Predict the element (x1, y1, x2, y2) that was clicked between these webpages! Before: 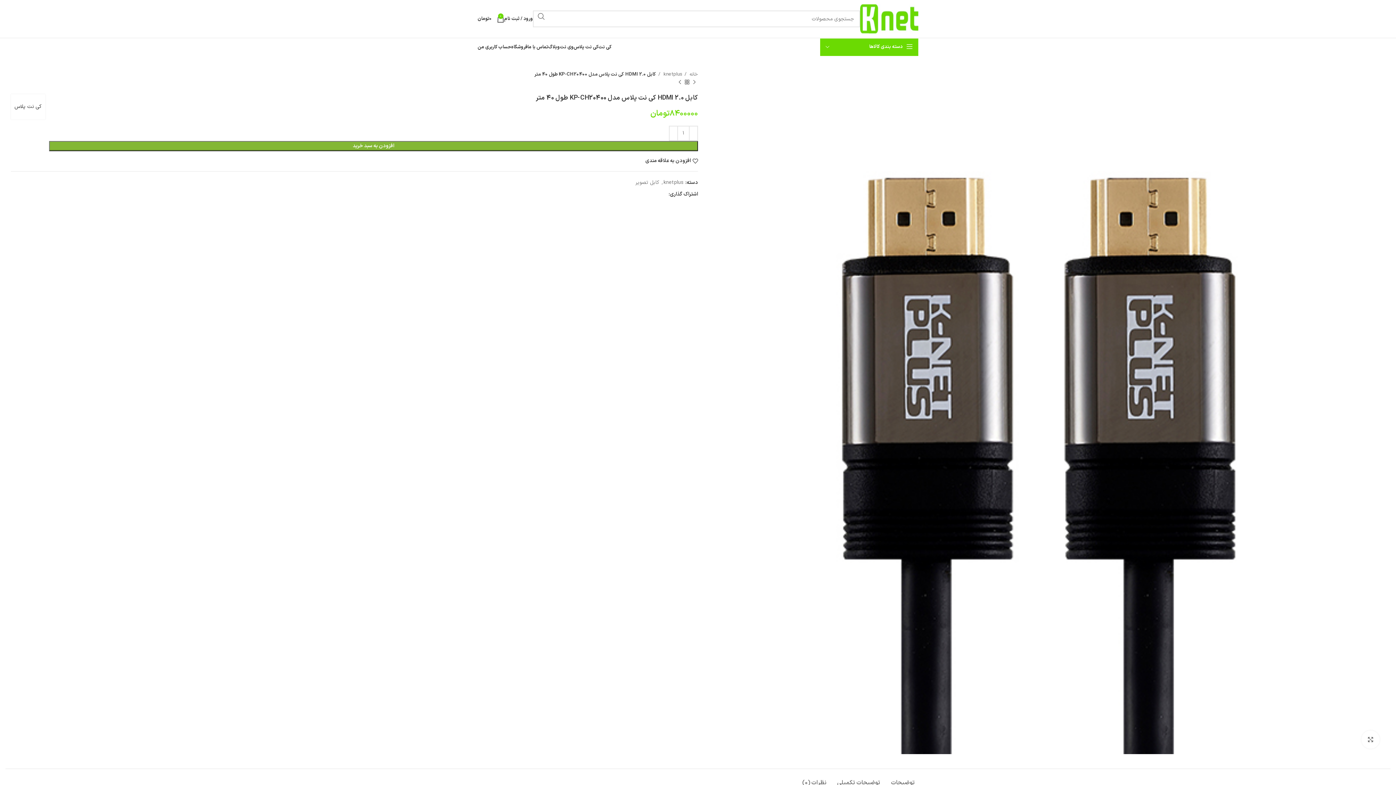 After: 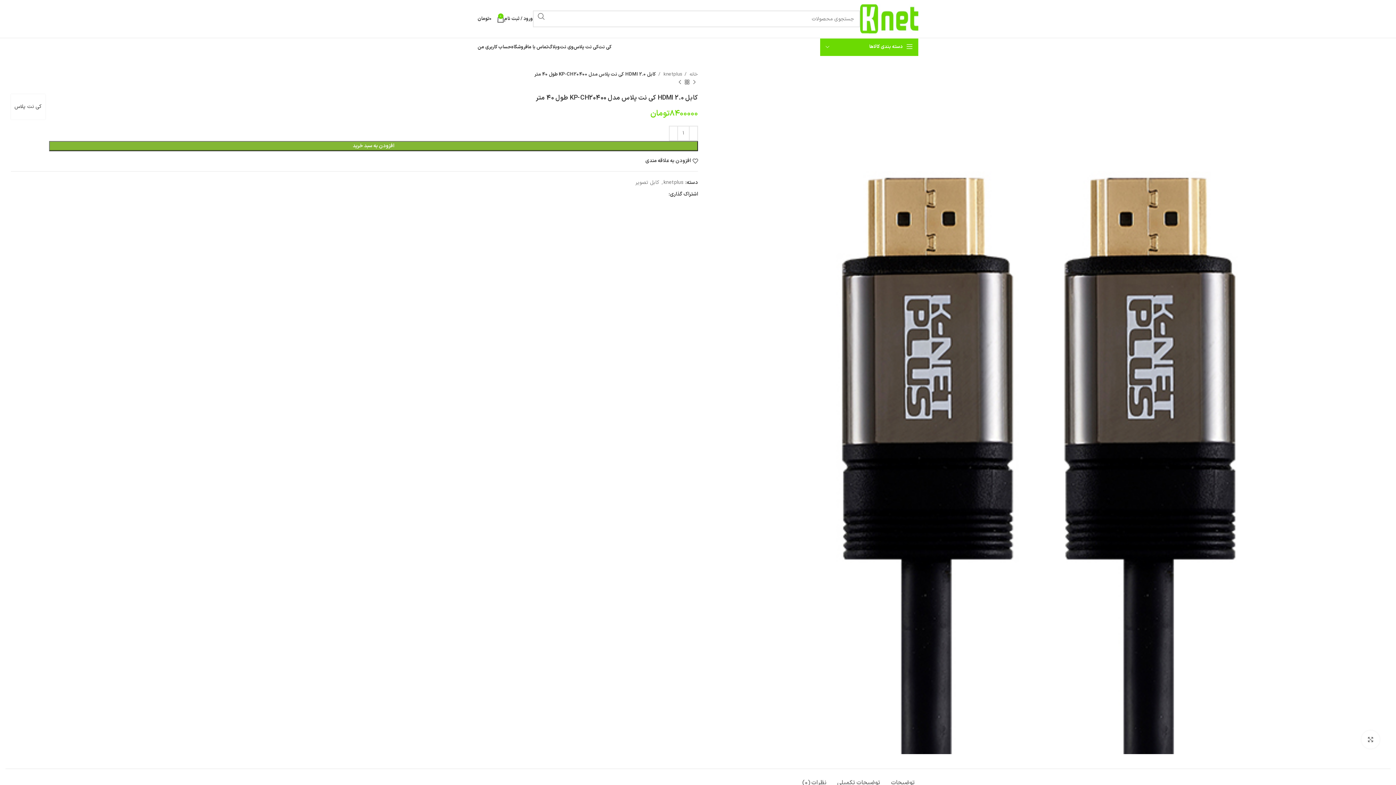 Action: bbox: (653, 192, 658, 196) label: لینک Pinterest